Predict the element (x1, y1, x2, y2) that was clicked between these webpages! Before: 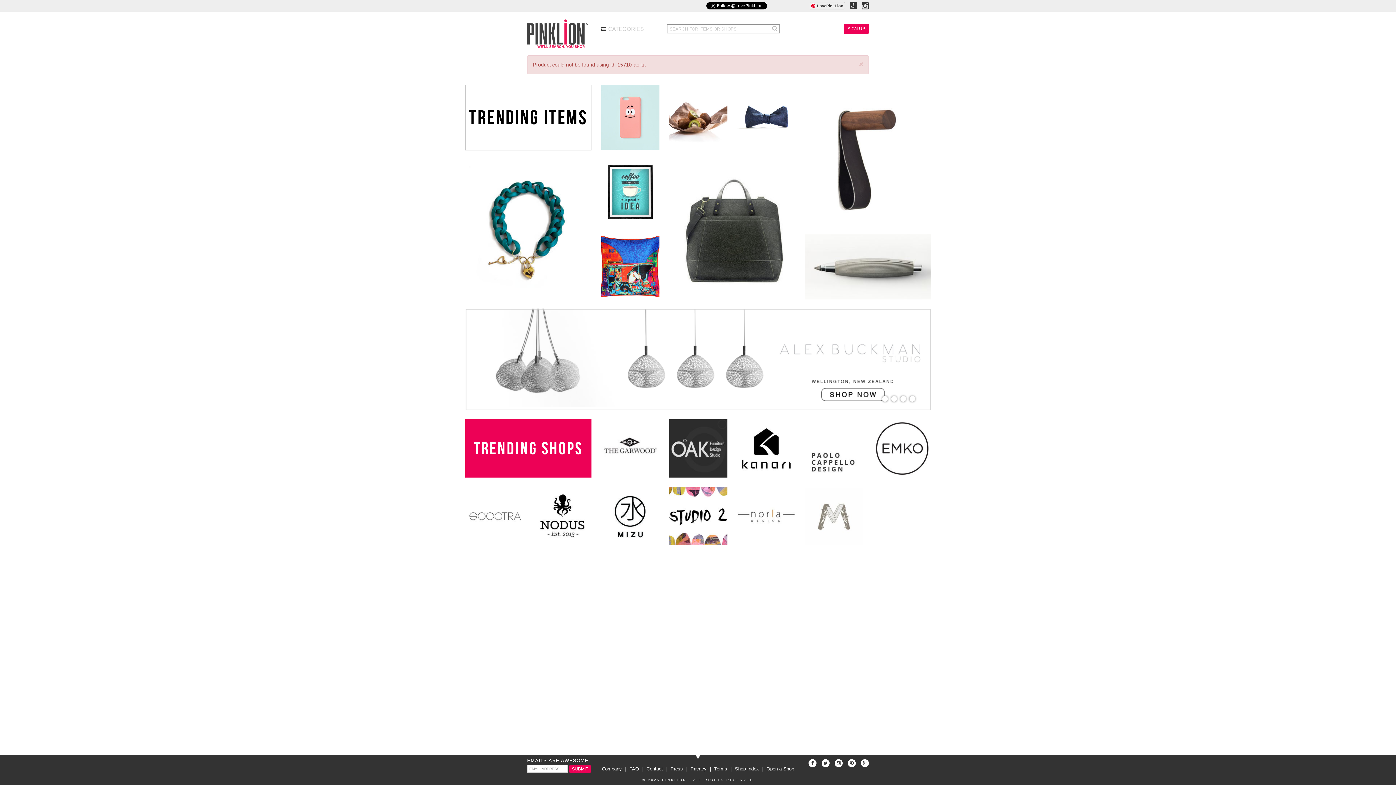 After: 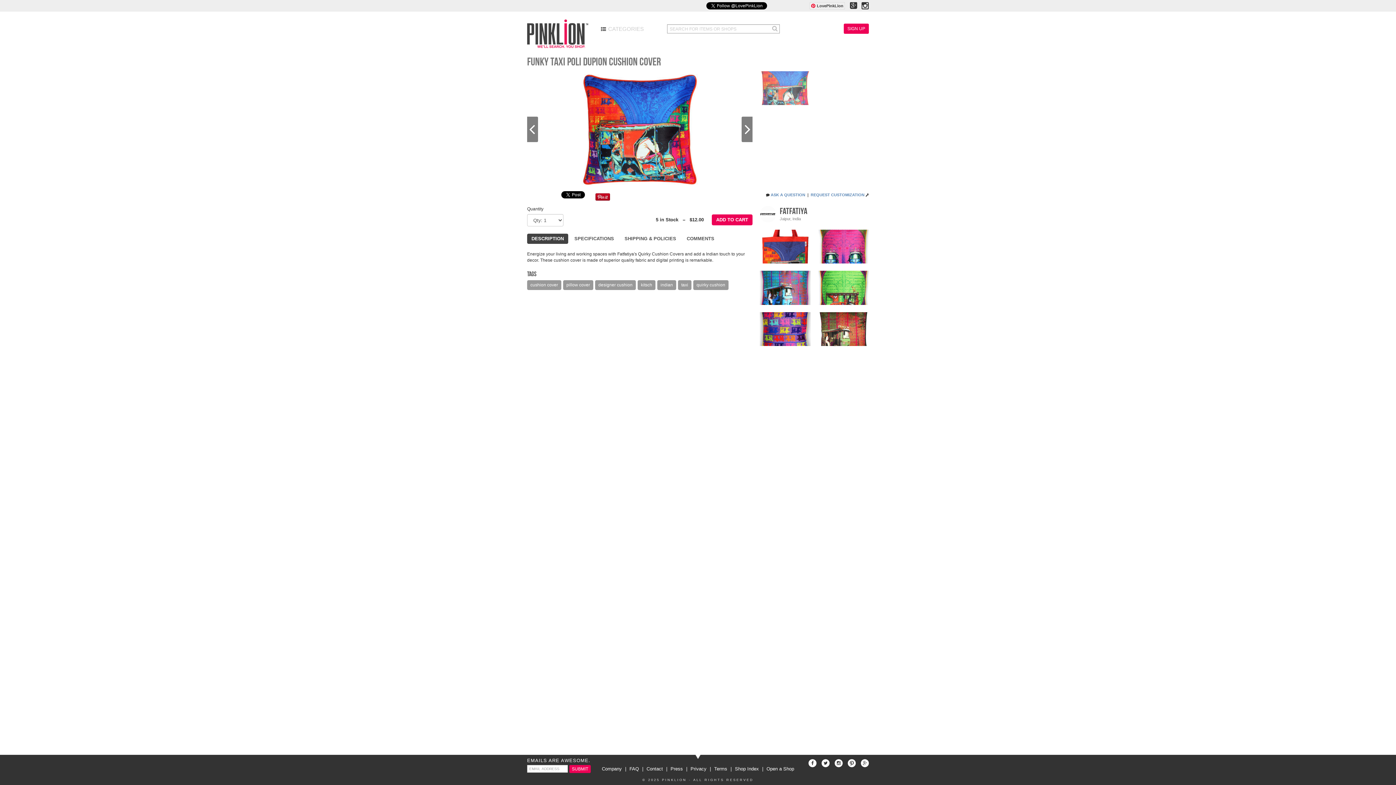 Action: bbox: (601, 234, 659, 299)